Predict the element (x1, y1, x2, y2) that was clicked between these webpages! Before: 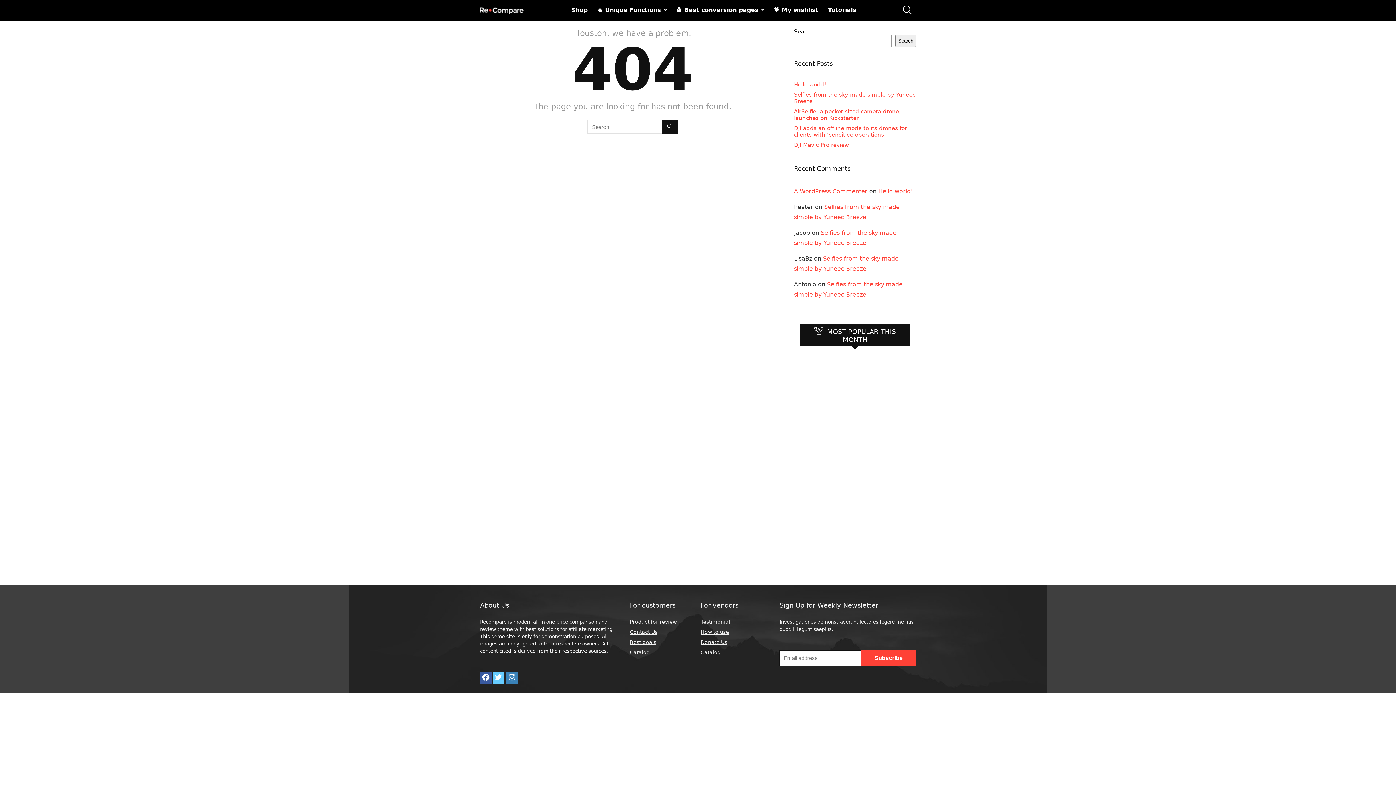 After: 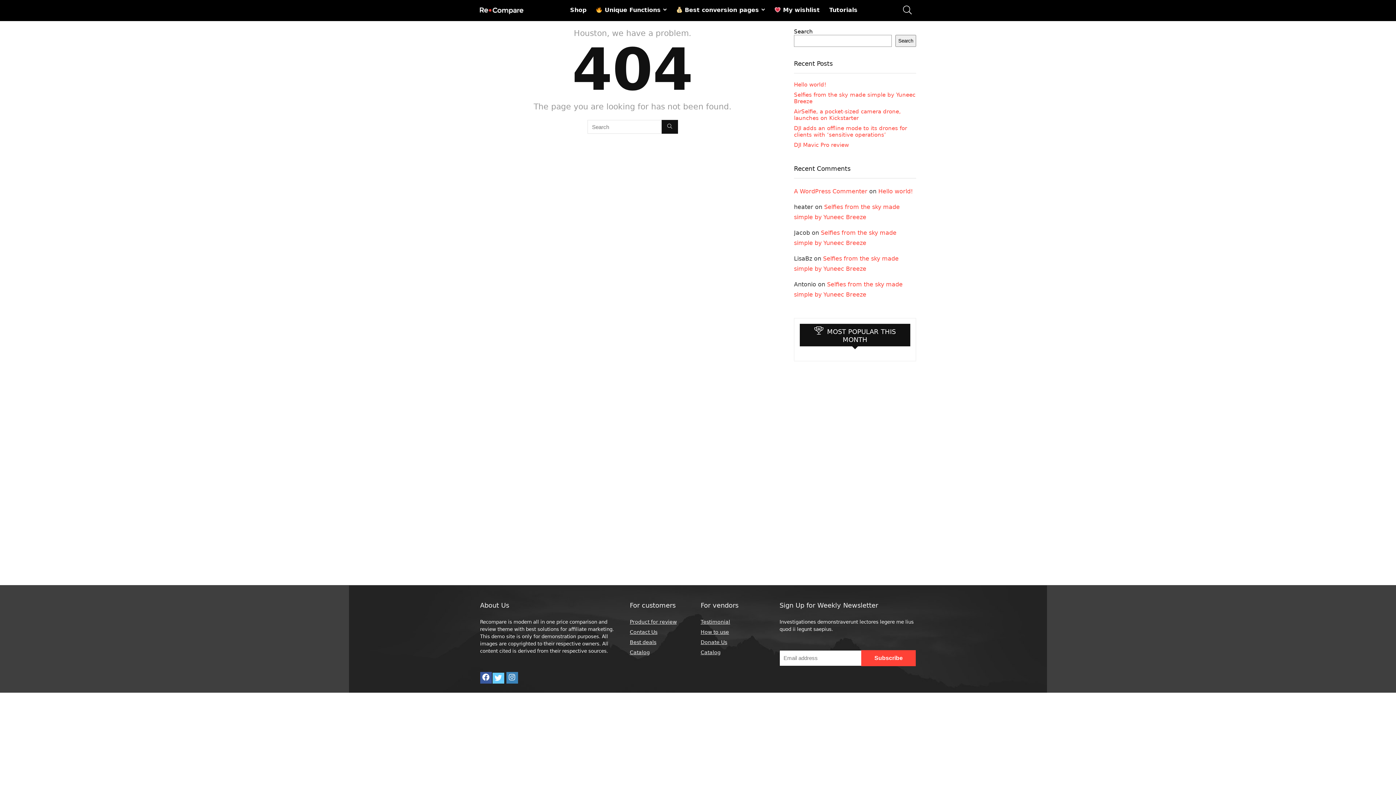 Action: bbox: (492, 672, 504, 684)